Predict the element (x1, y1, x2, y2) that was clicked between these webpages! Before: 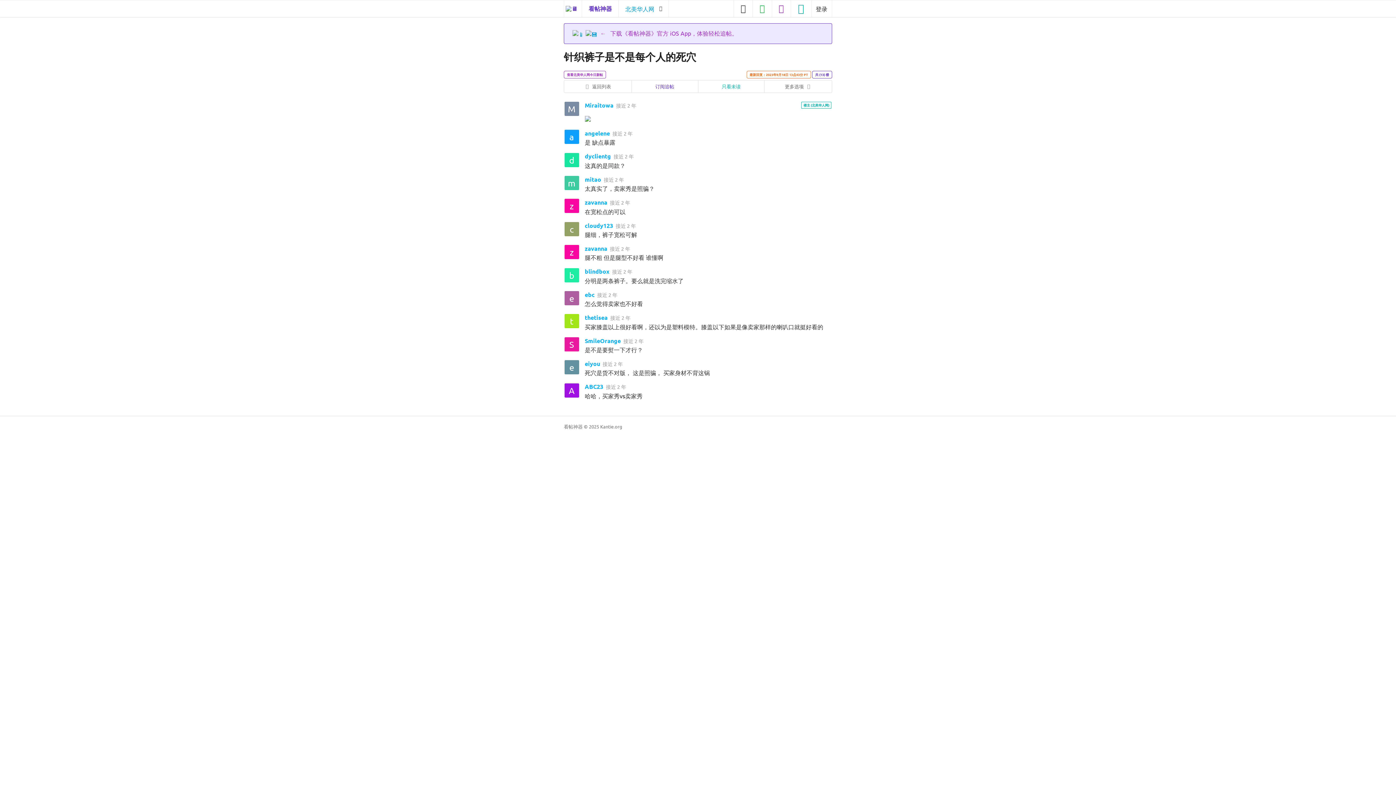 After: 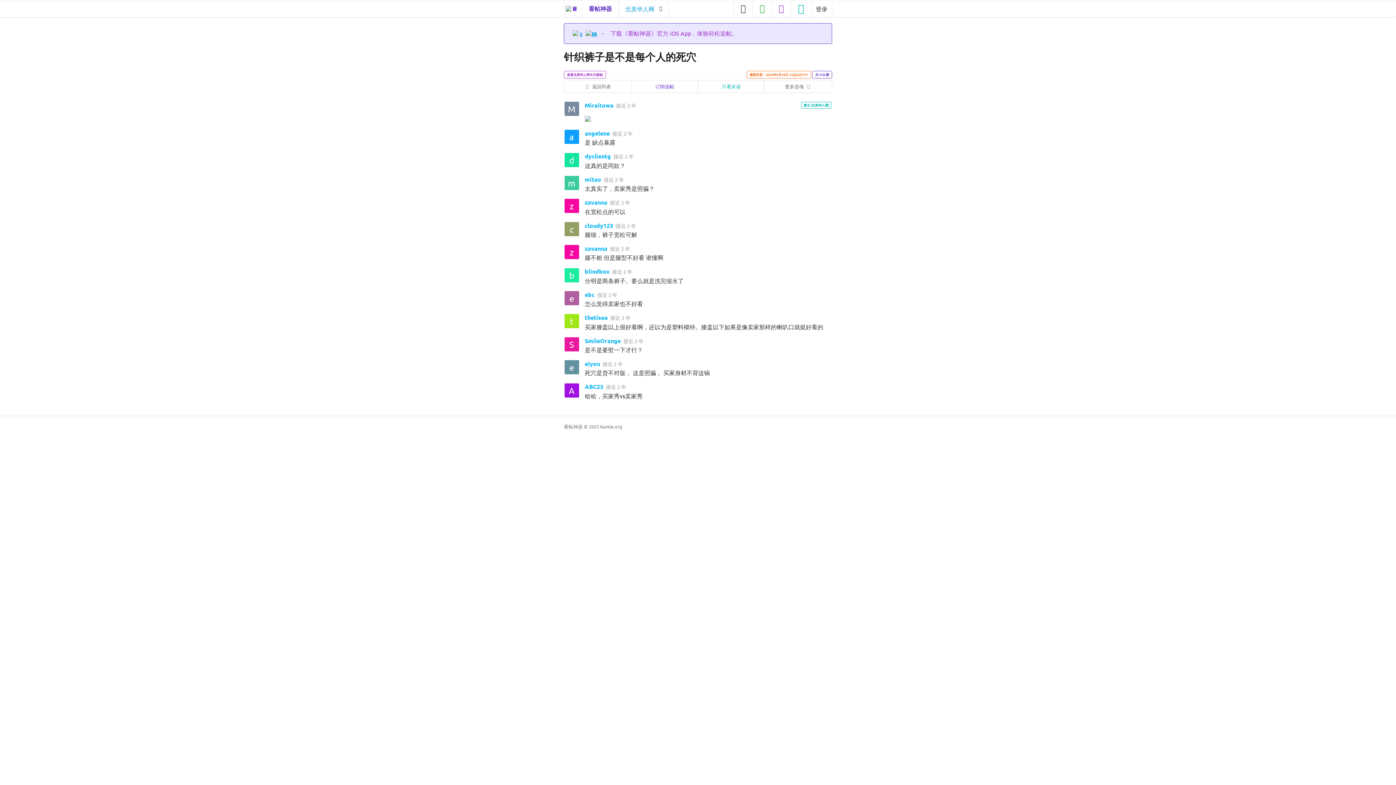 Action: label: e bbox: (564, 360, 579, 374)